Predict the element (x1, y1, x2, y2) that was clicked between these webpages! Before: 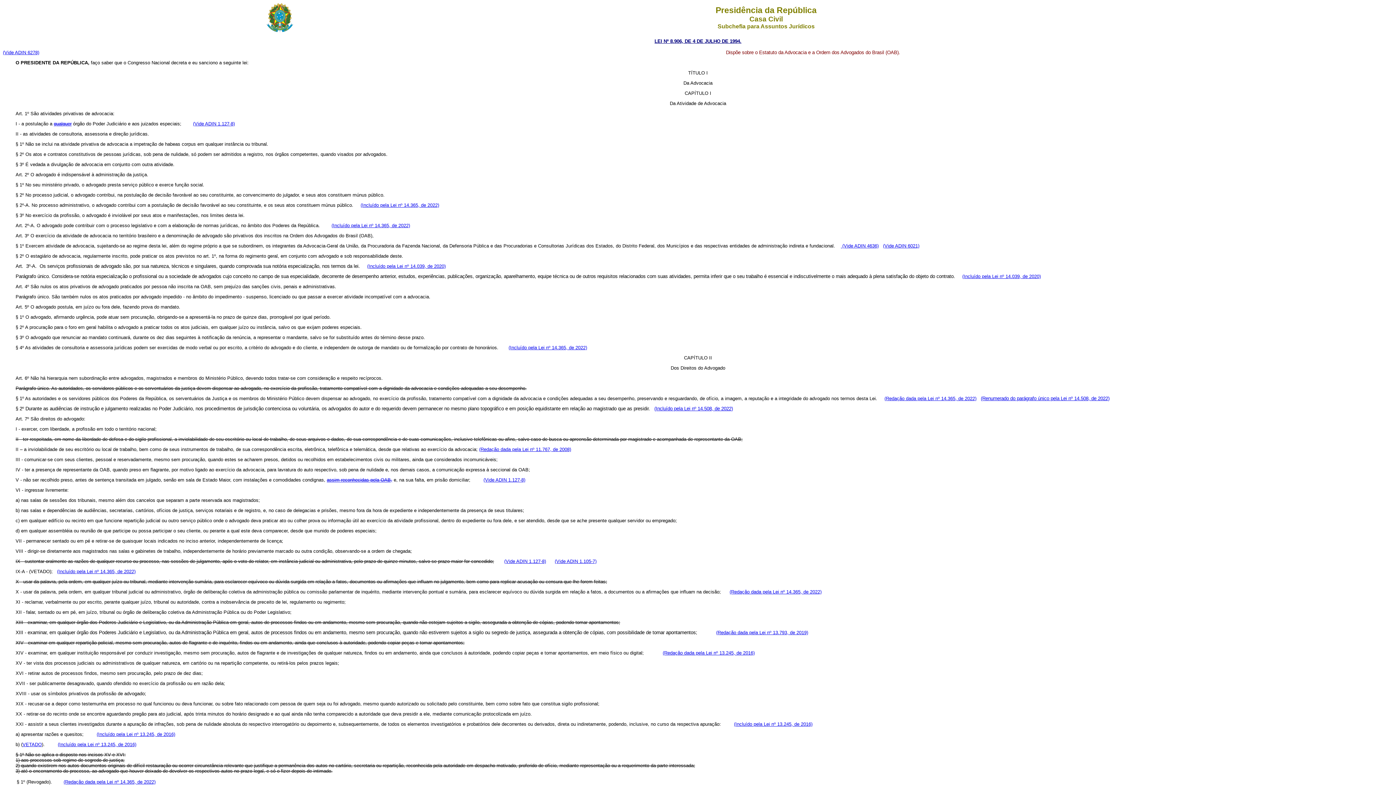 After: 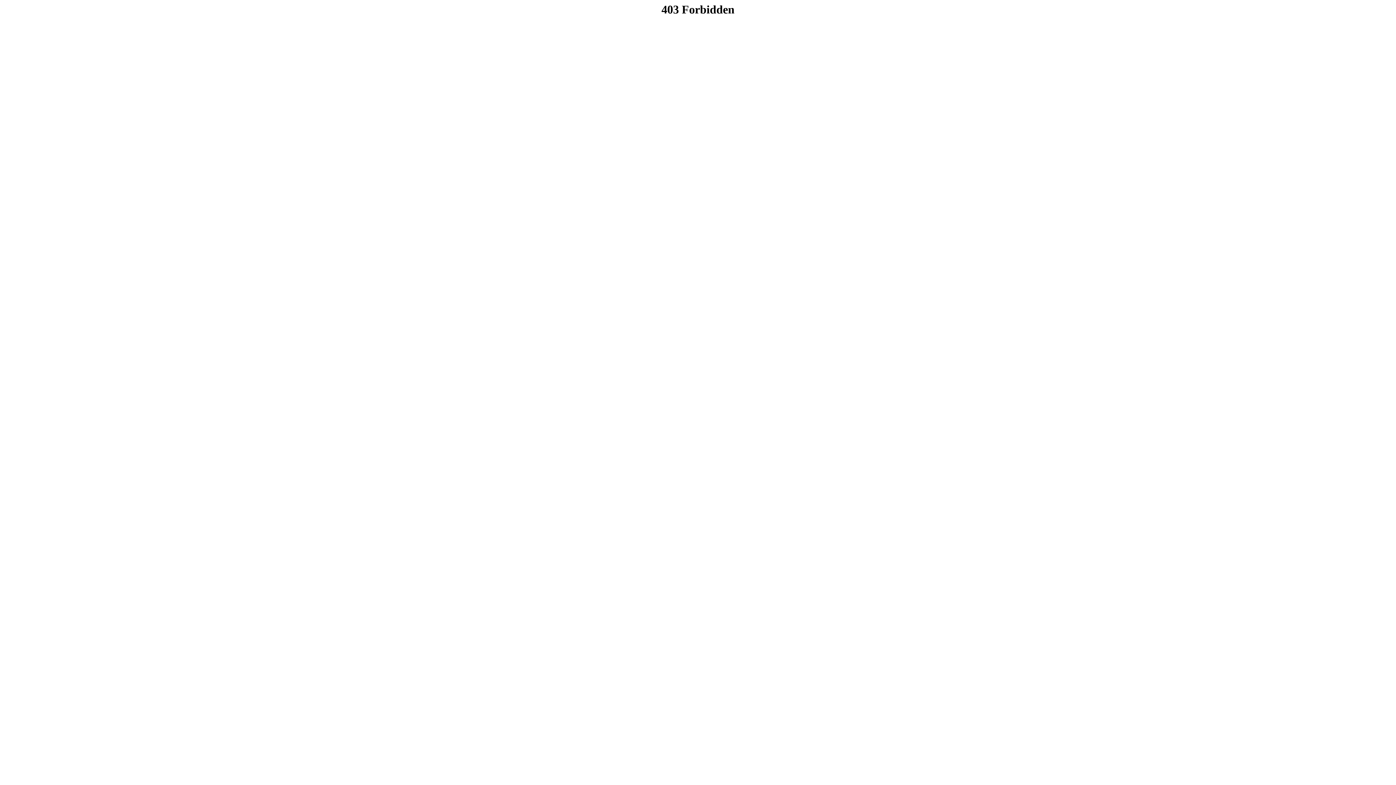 Action: bbox: (193, 121, 234, 126) label: (Vide ADIN 1.127-8)